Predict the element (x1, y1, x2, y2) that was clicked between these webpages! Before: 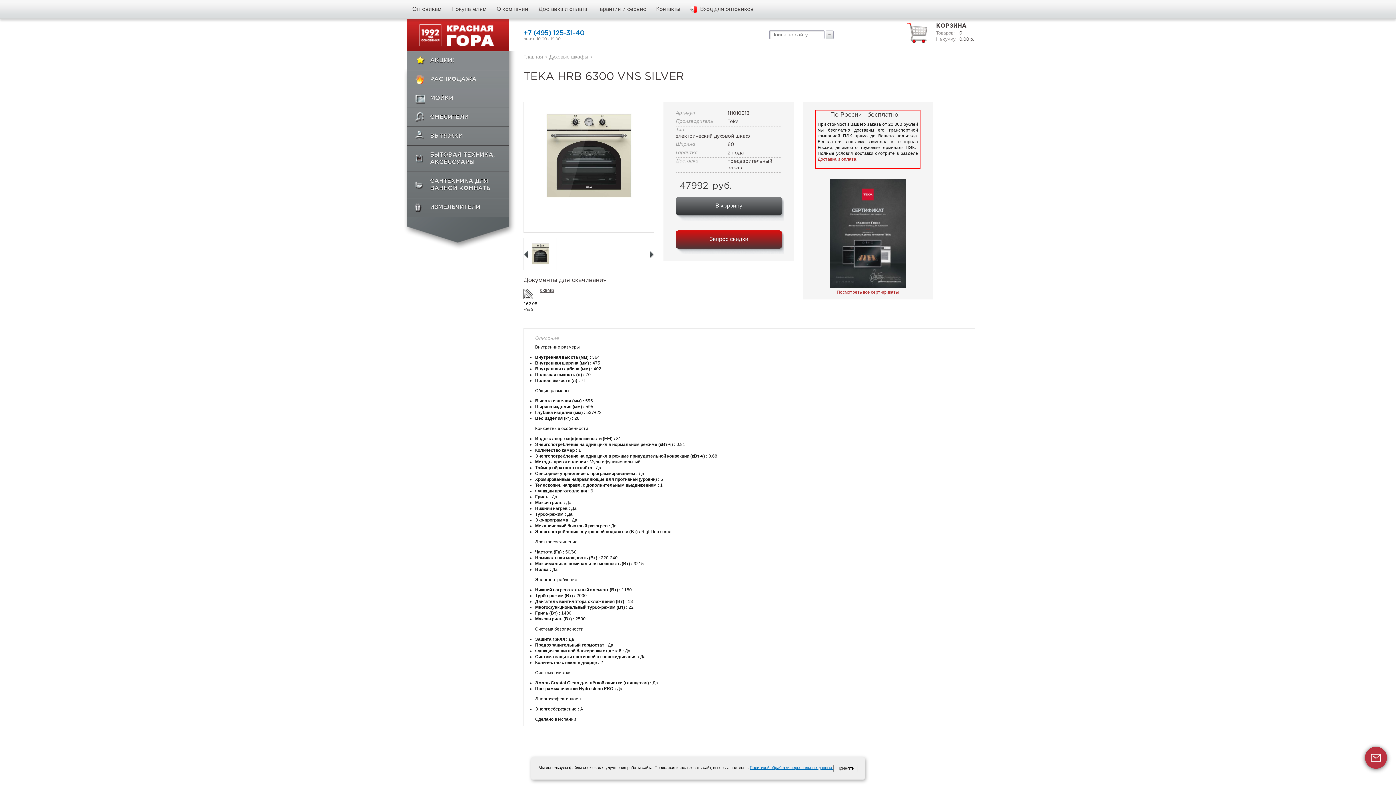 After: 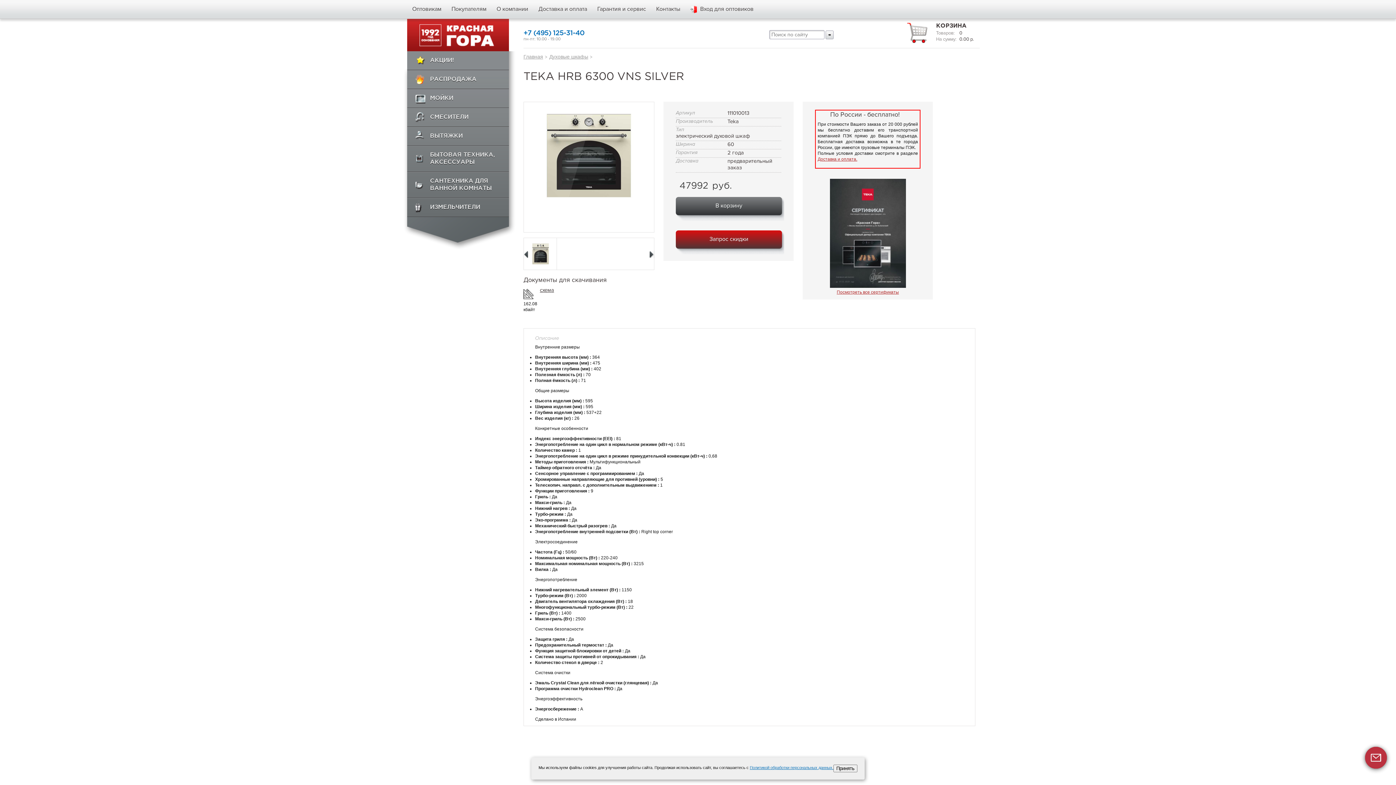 Action: bbox: (524, 238, 556, 270)